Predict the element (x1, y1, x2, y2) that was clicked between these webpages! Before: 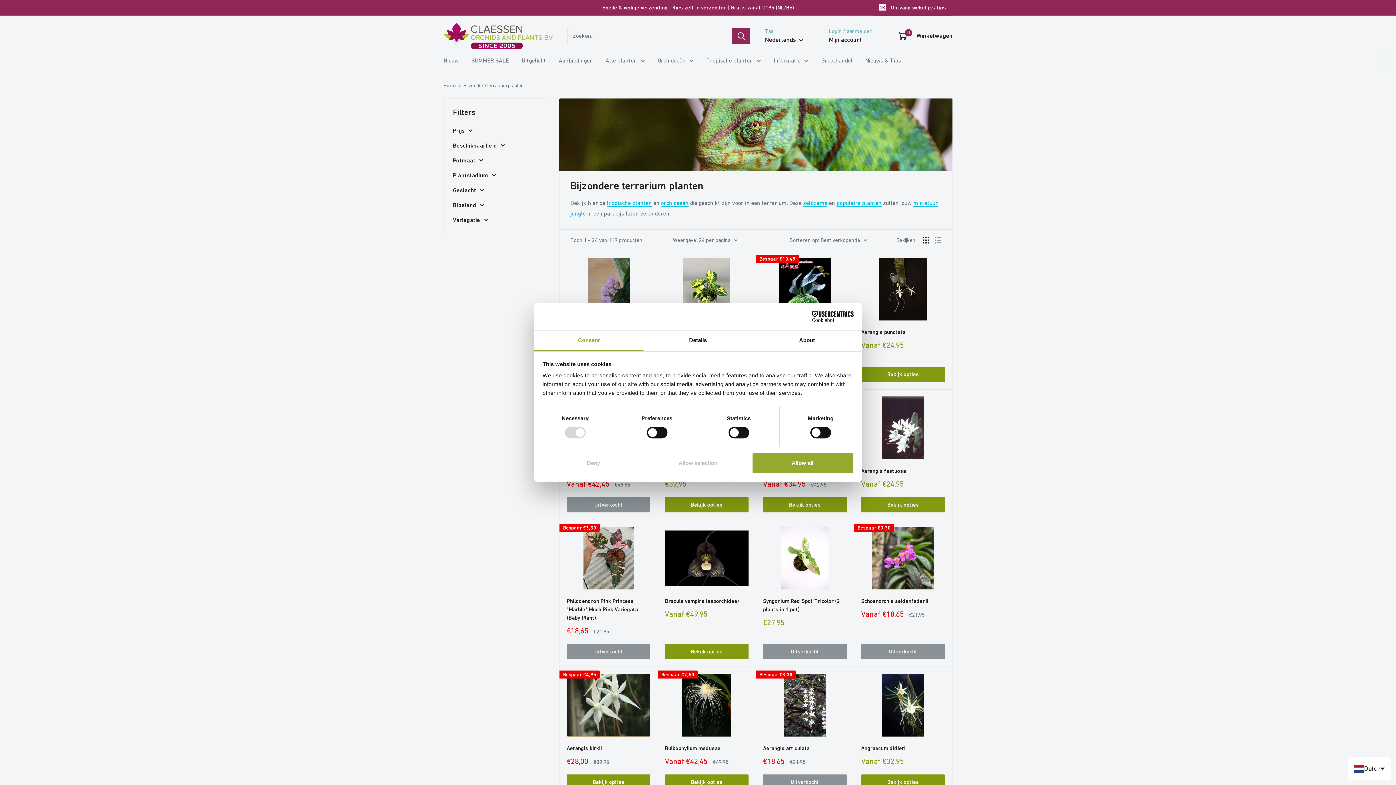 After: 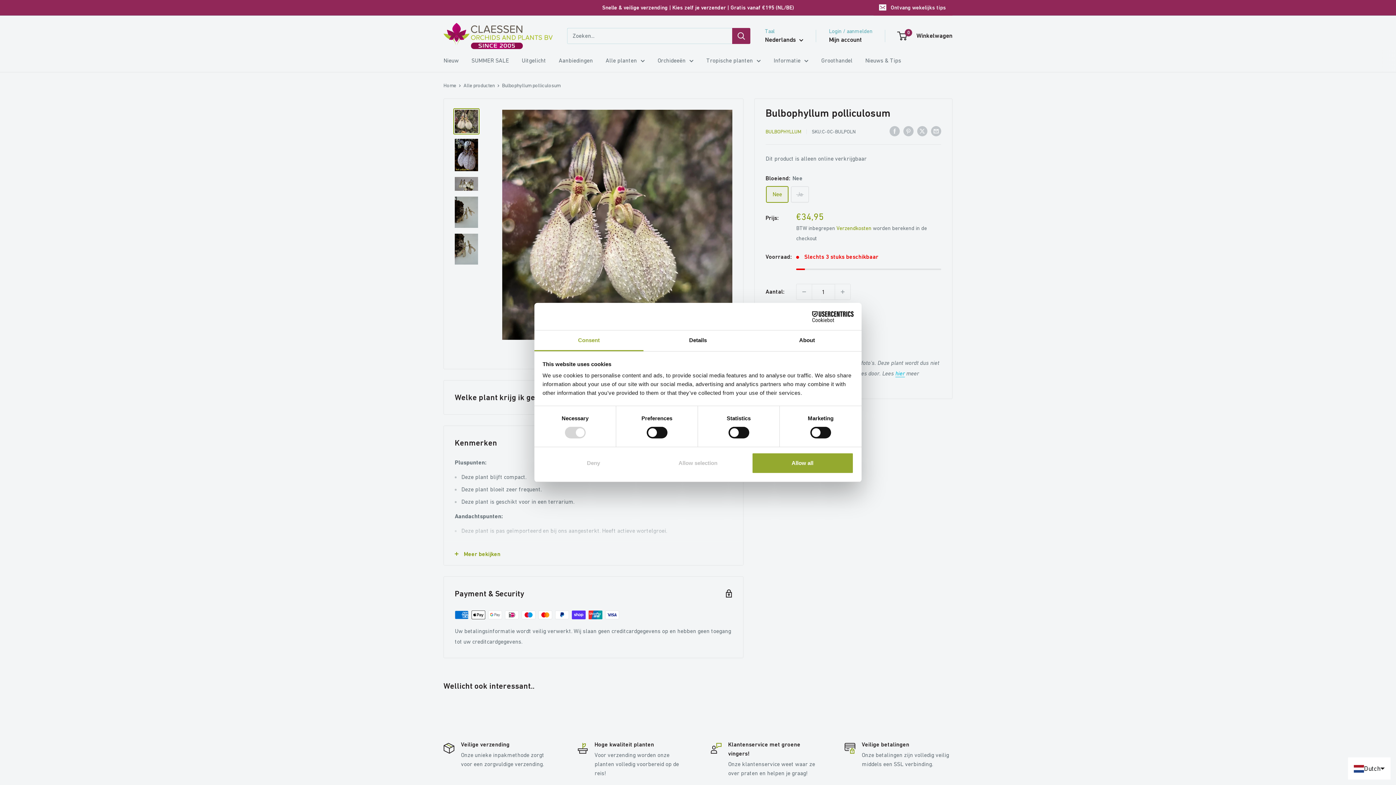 Action: label: Bekijk opties bbox: (763, 497, 846, 512)